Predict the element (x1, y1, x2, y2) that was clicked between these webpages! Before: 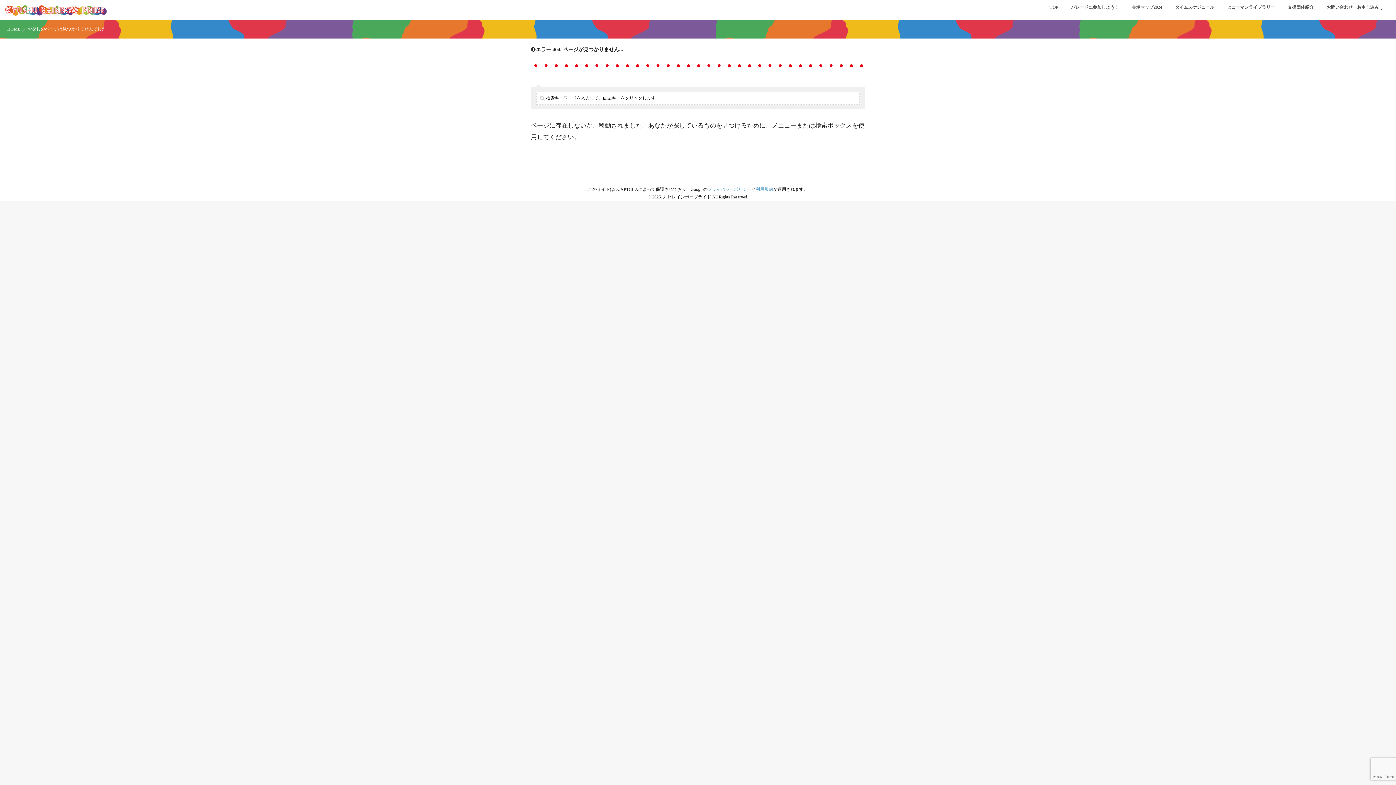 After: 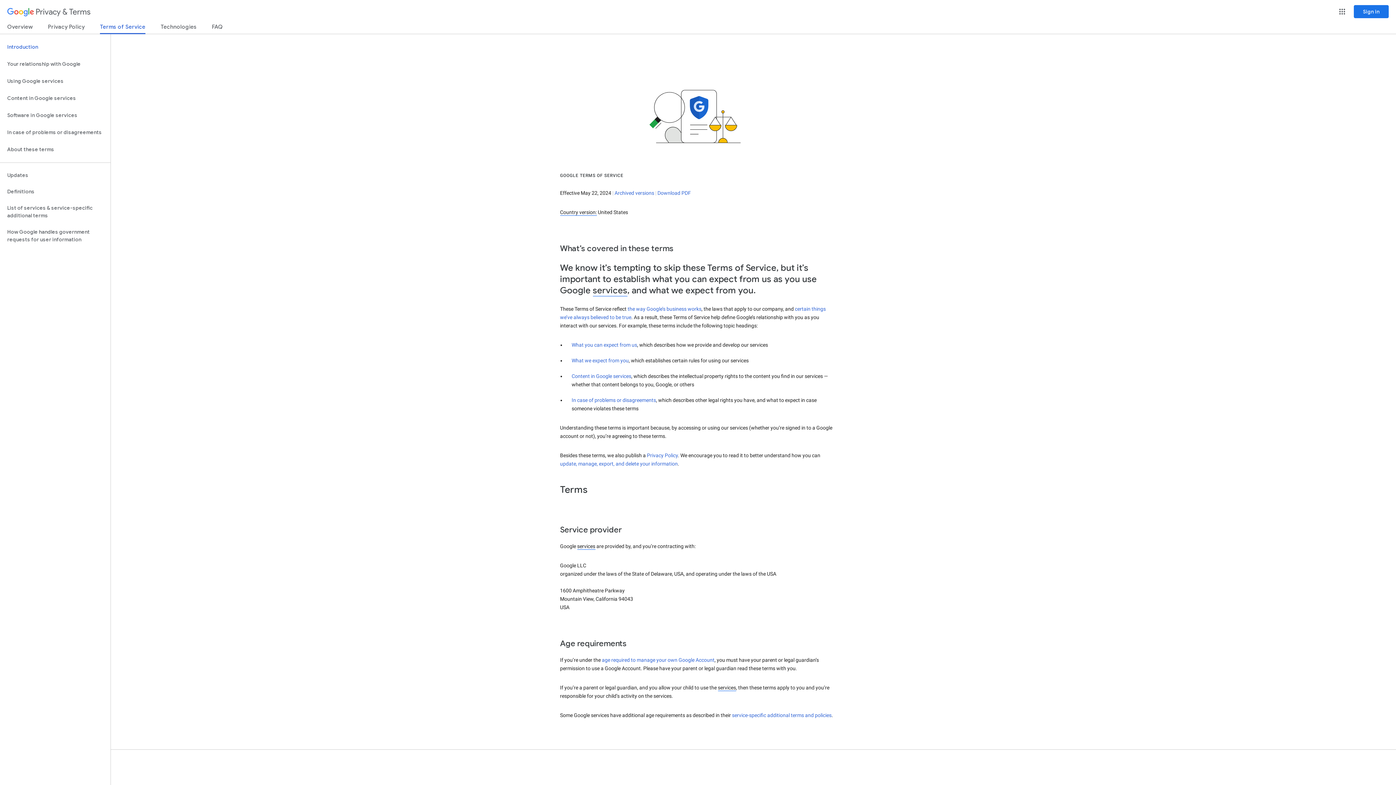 Action: label: 利用規約 bbox: (755, 186, 773, 192)